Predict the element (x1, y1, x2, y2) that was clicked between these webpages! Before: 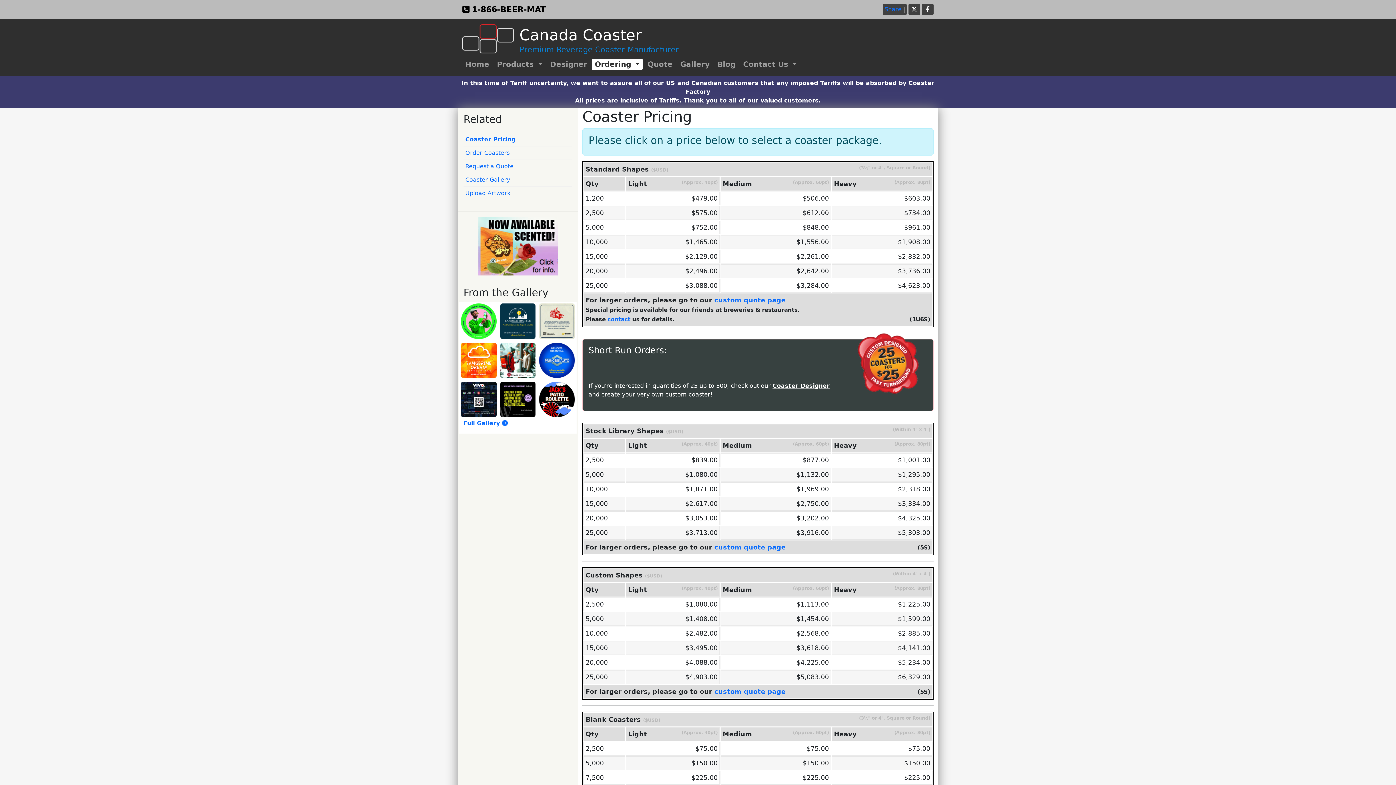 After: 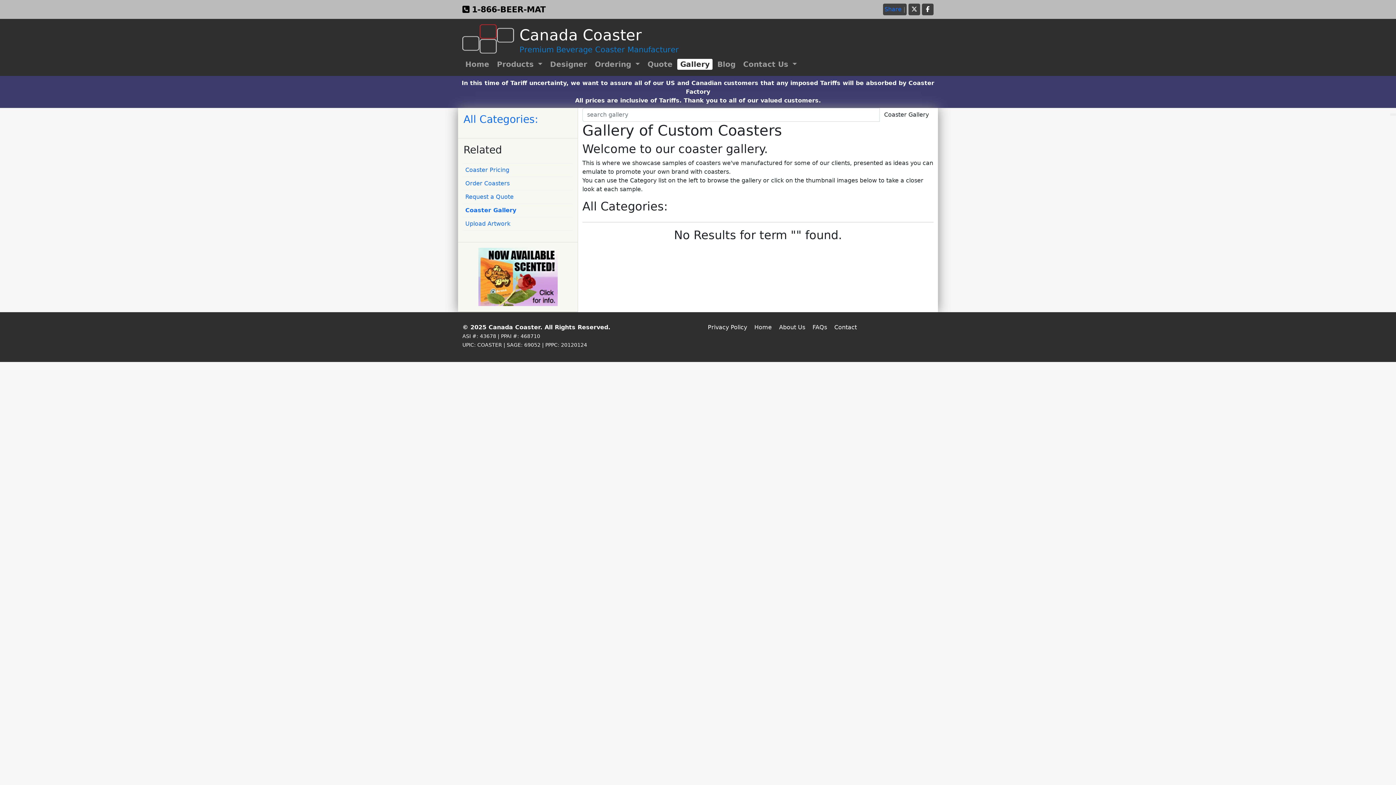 Action: bbox: (465, 176, 510, 183) label: Coaster Gallery